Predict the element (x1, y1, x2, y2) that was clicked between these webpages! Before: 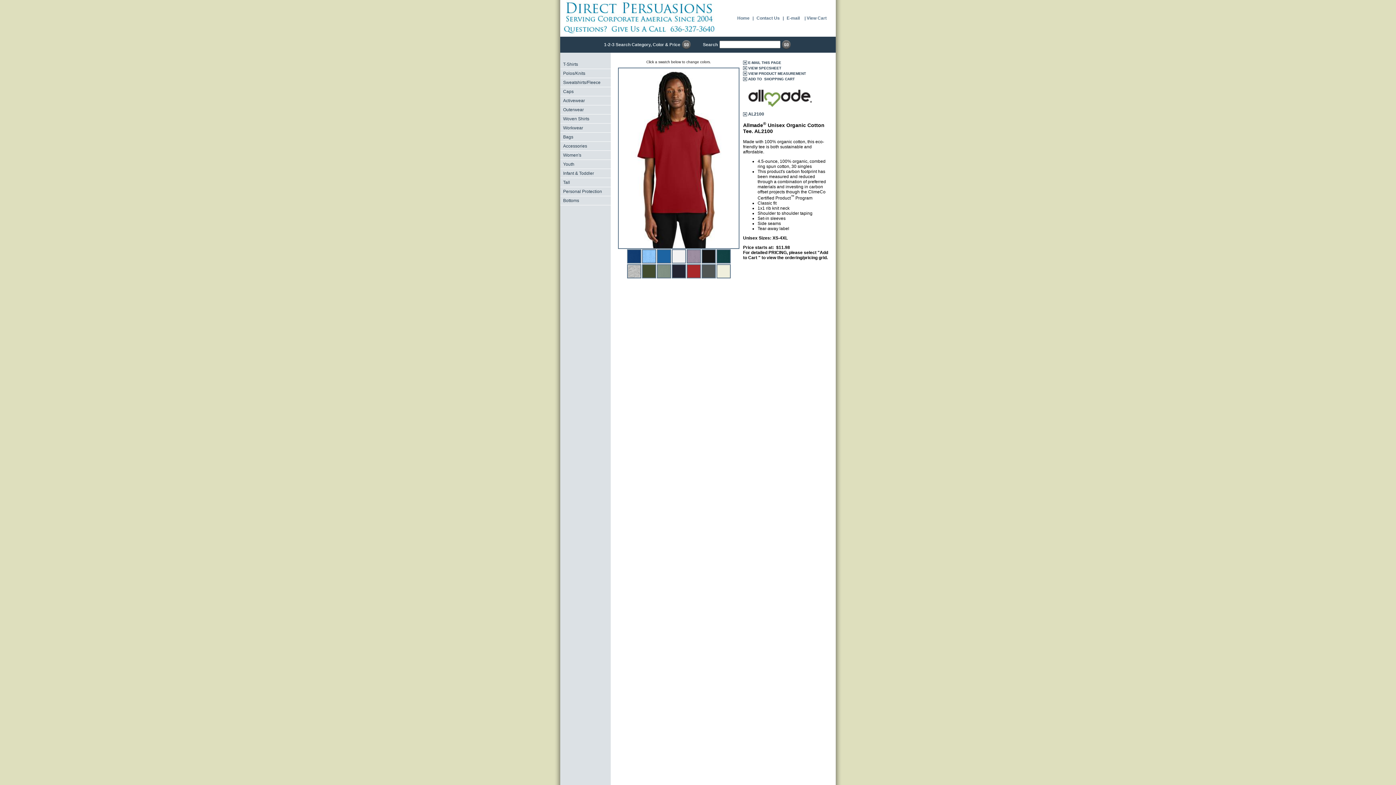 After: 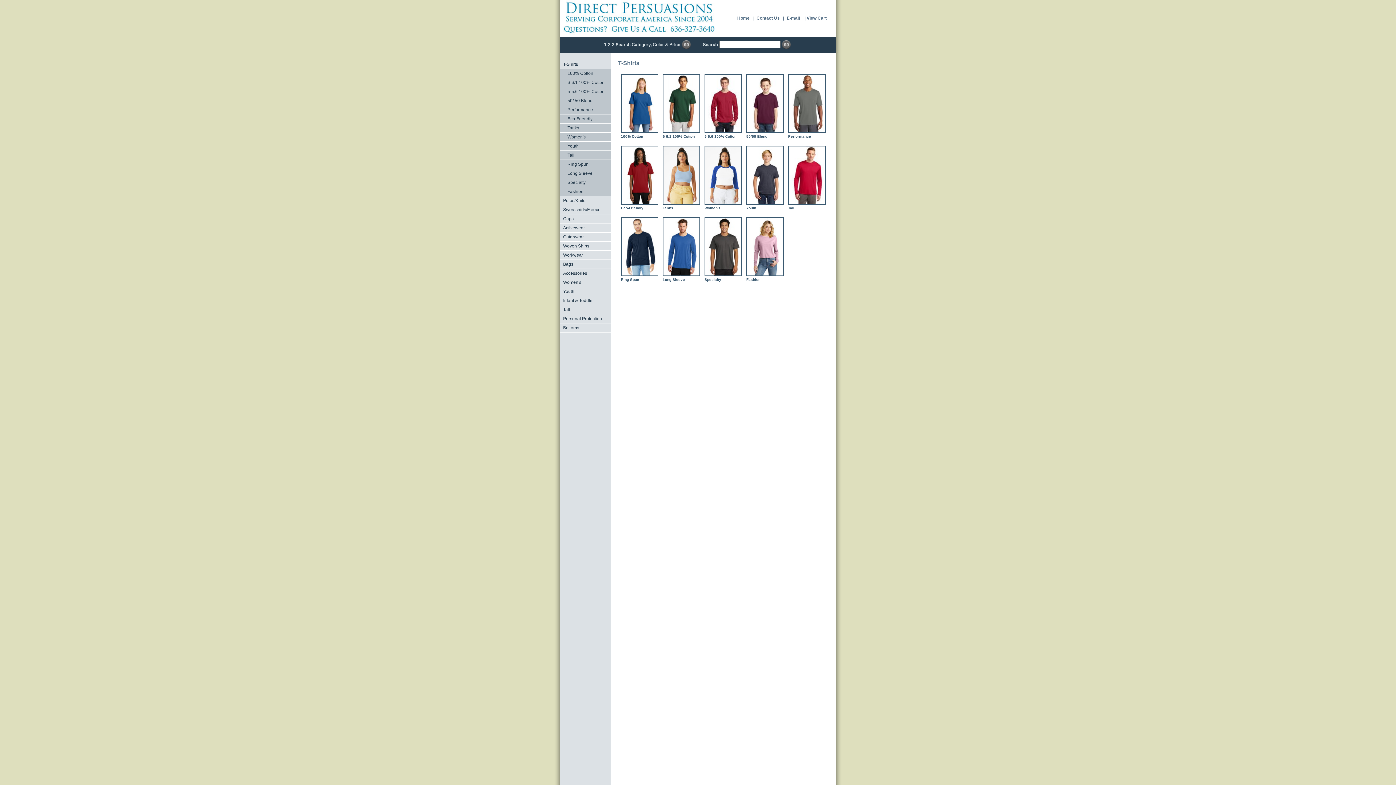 Action: bbox: (560, 60, 610, 69) label: T-Shirts